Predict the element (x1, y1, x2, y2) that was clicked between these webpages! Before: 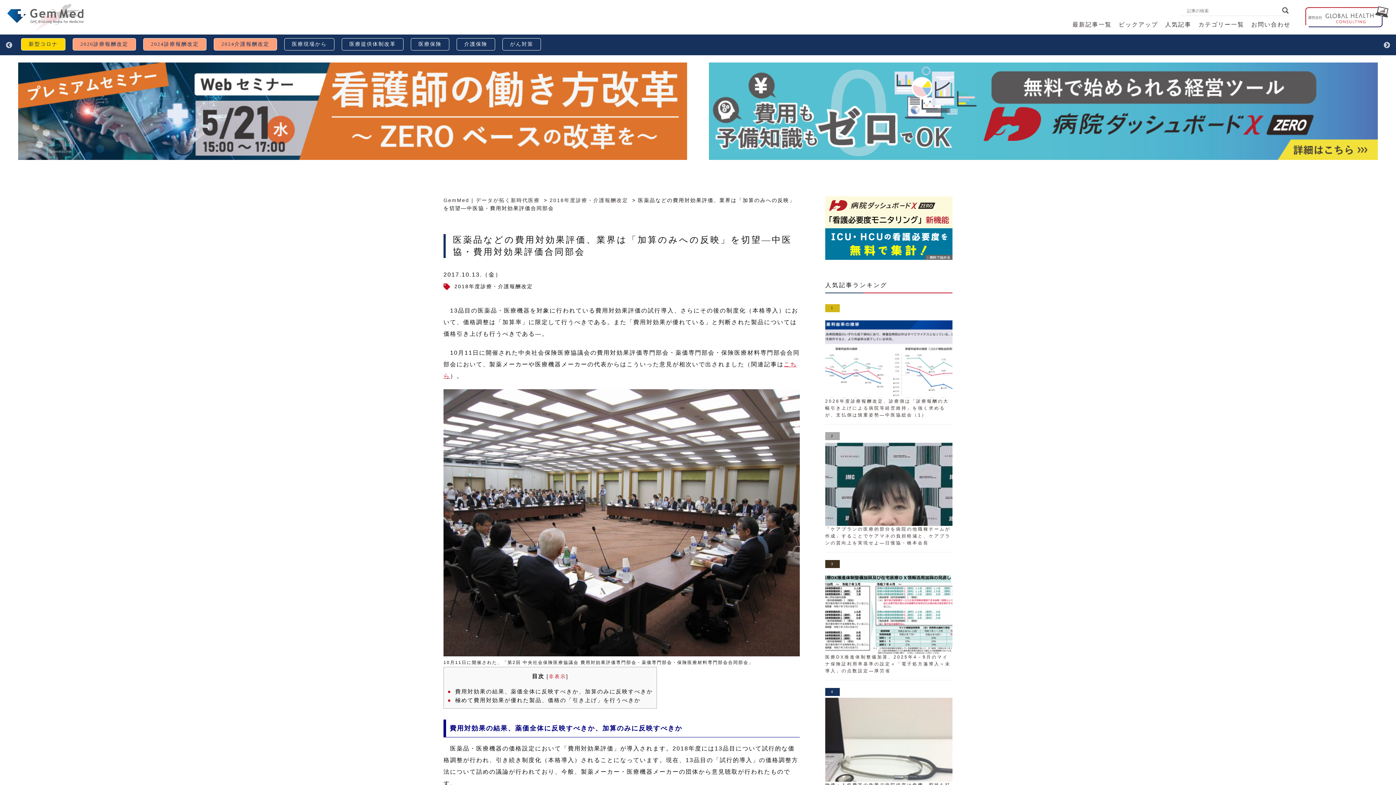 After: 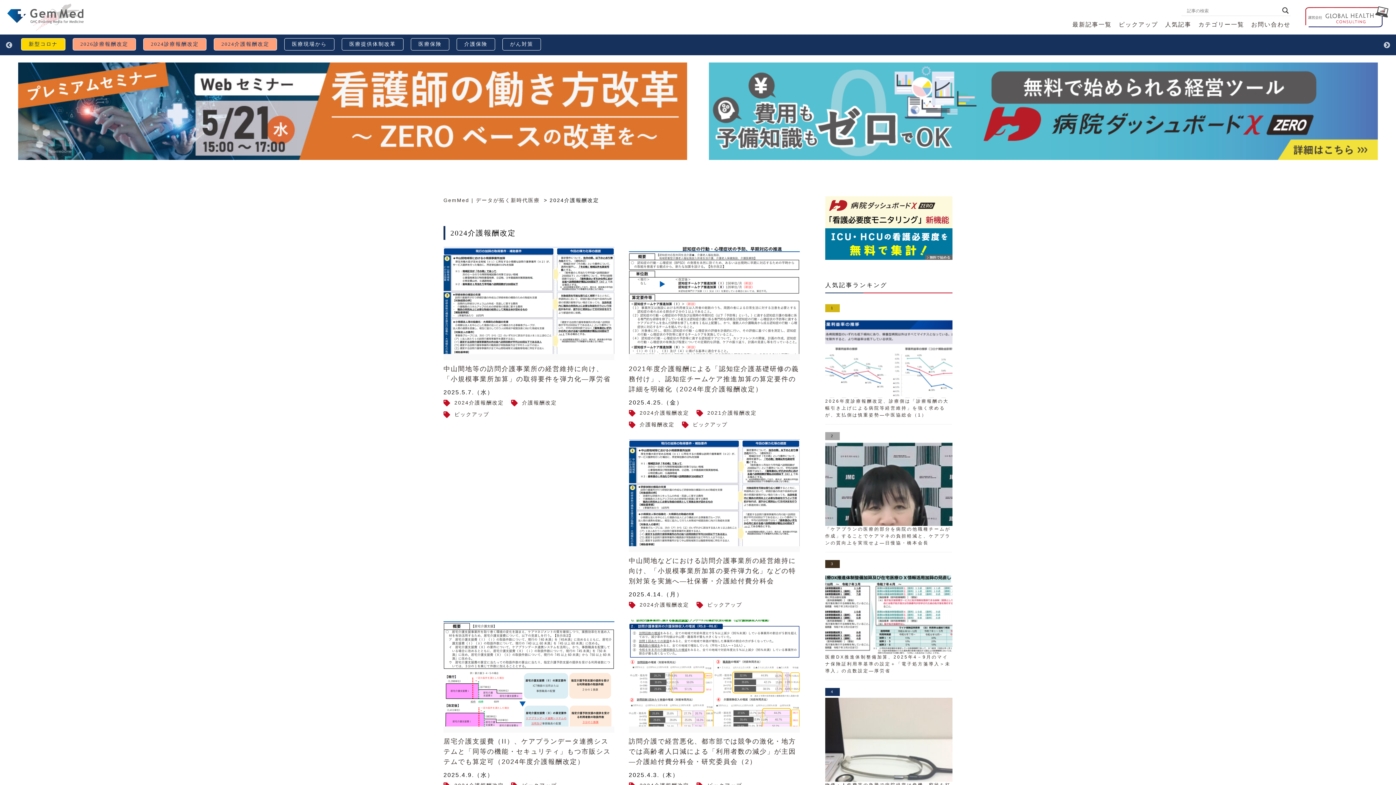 Action: label: 2024介護報酬改定 bbox: (213, 38, 277, 50)